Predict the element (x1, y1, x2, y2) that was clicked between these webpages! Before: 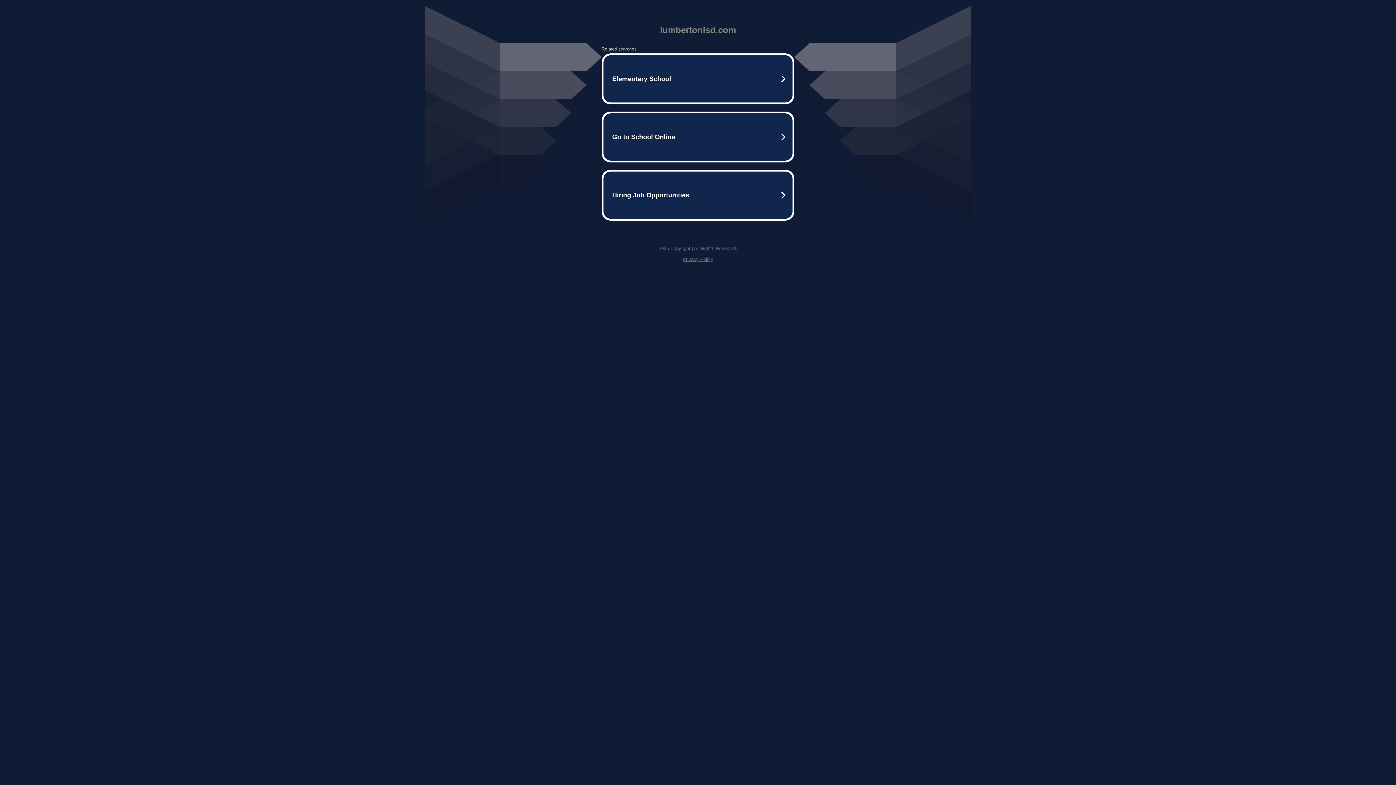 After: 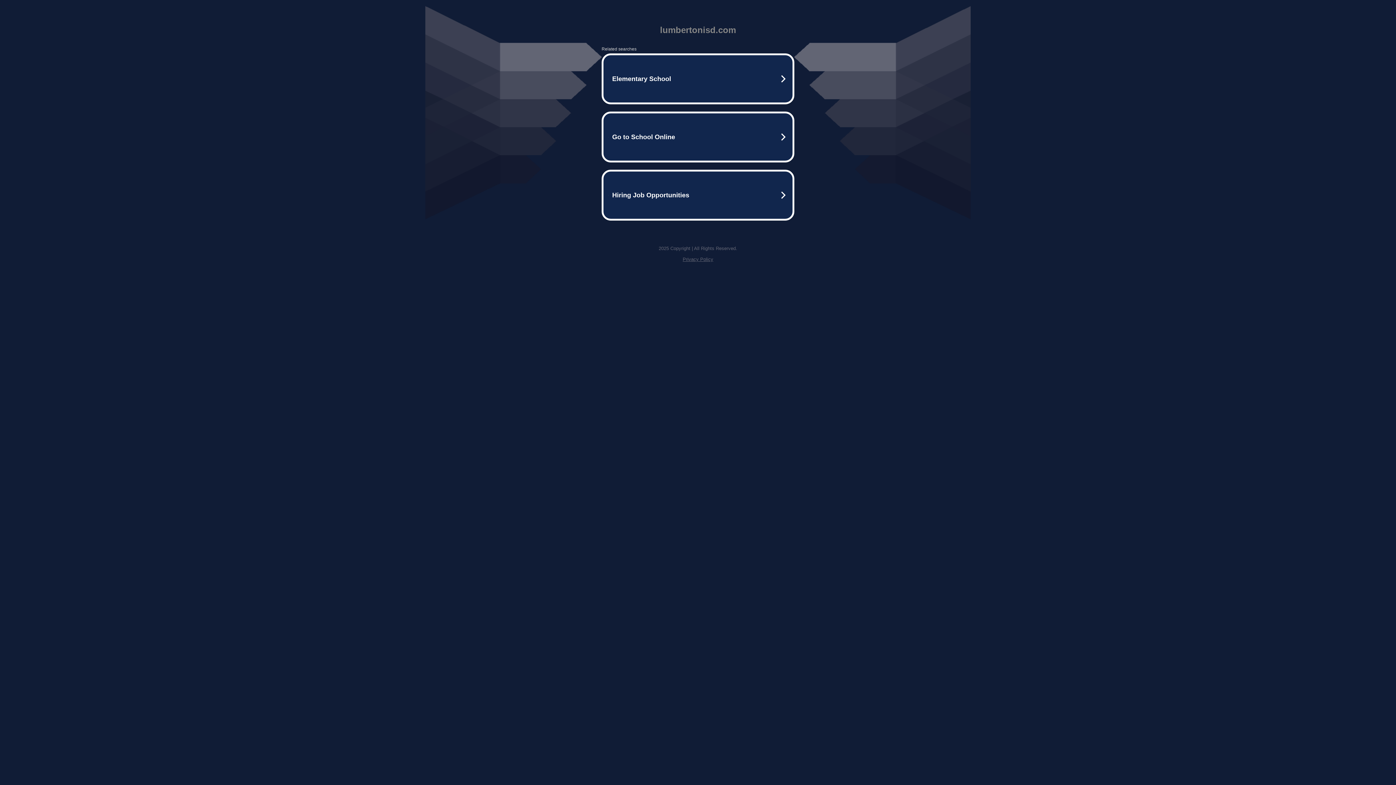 Action: label: Privacy Policy bbox: (682, 256, 713, 262)